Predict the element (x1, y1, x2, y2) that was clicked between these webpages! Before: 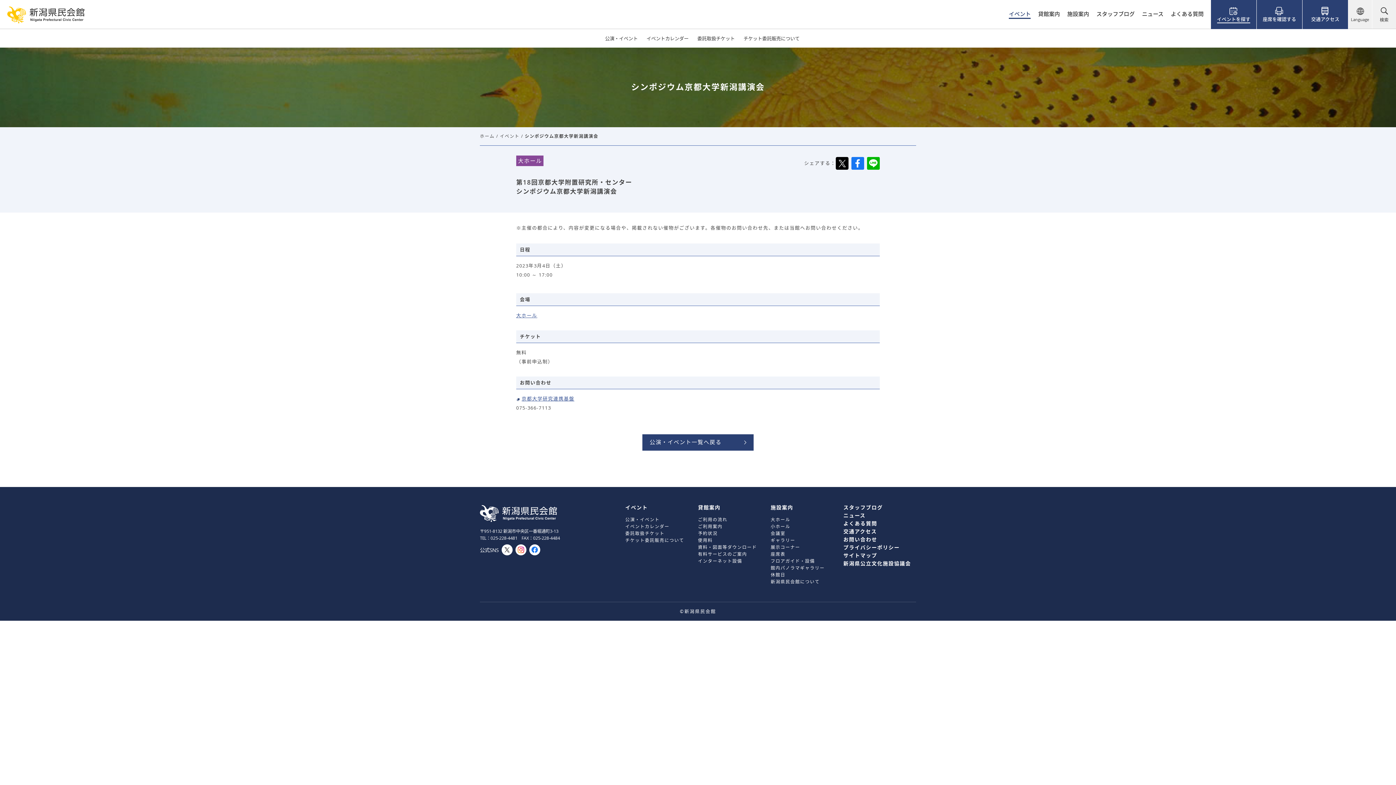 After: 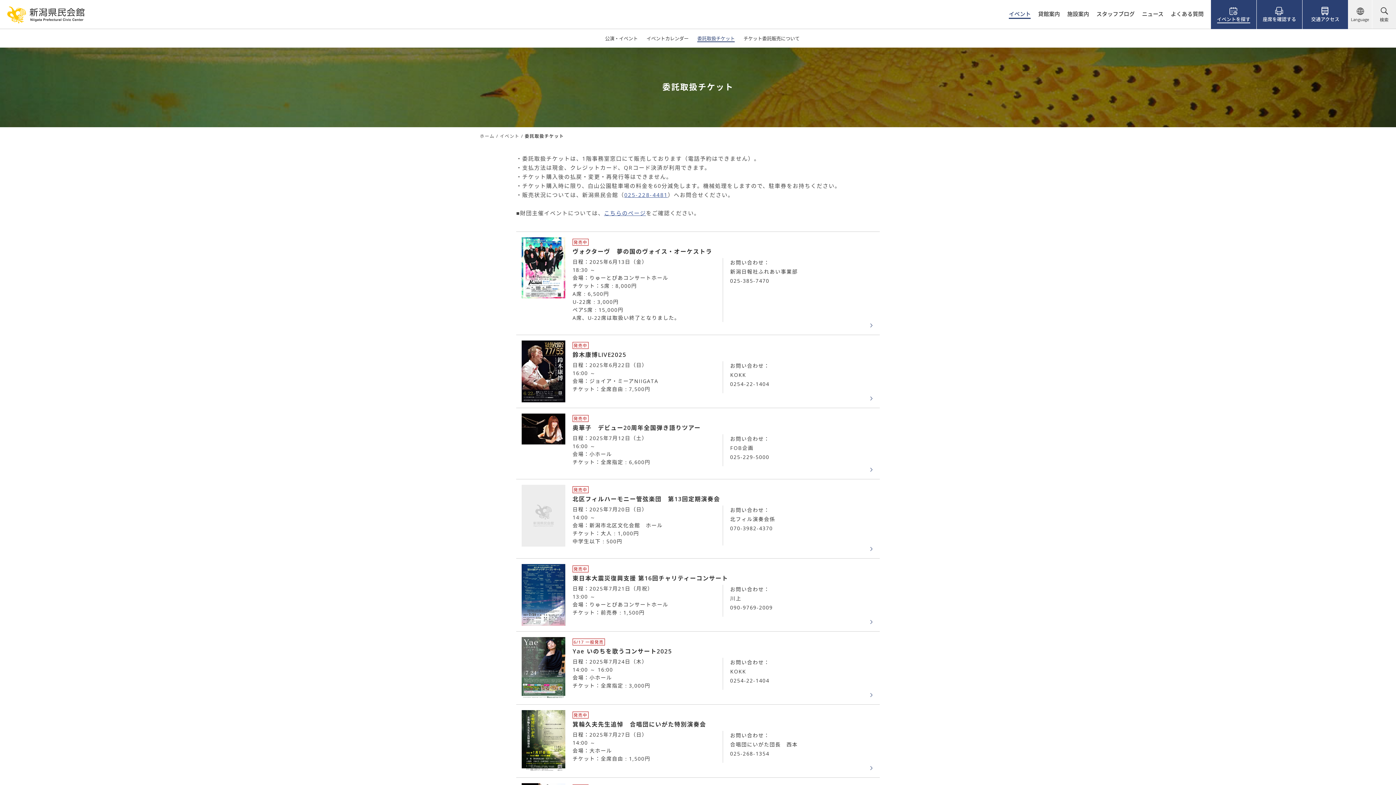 Action: label: 委託取扱チケット bbox: (697, 34, 734, 43)